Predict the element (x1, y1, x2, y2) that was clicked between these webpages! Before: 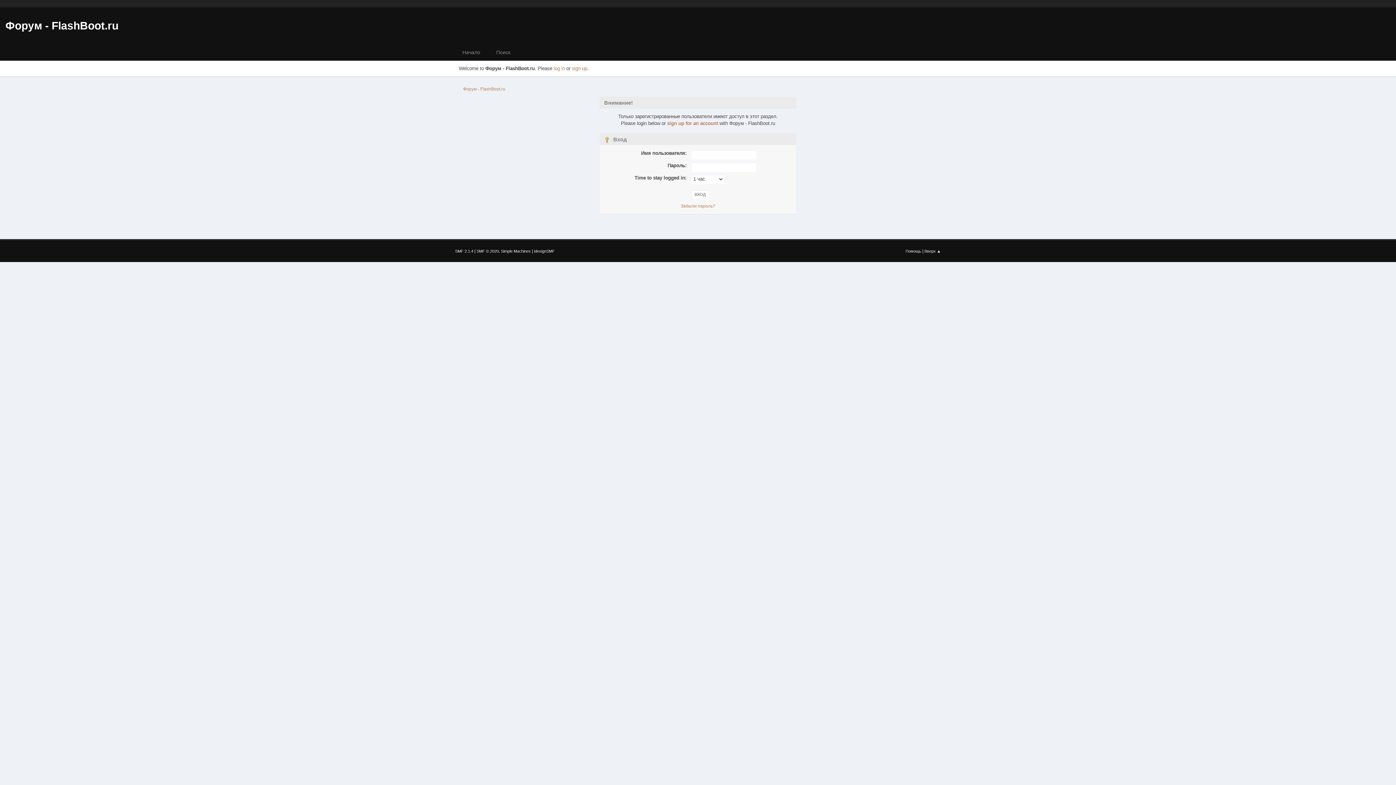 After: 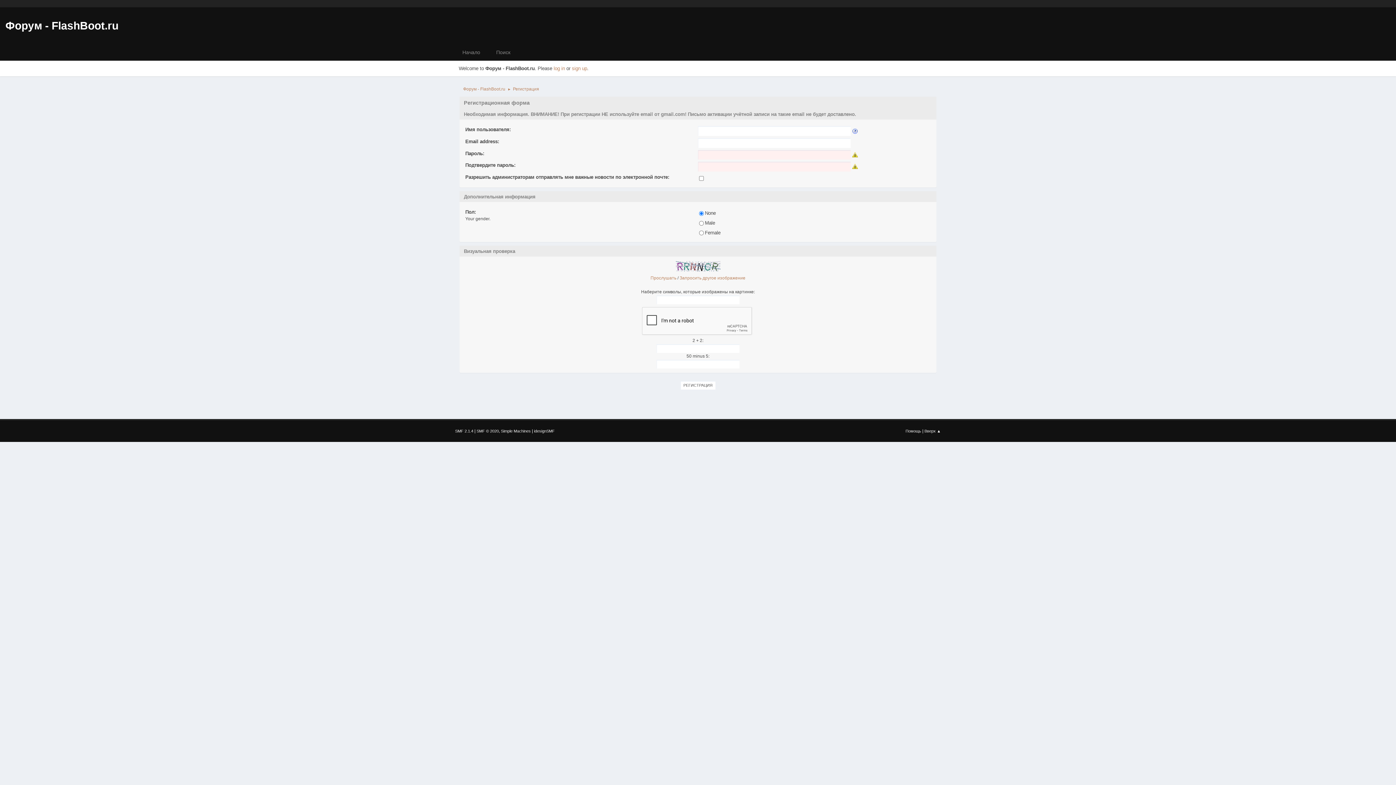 Action: label: sign up for an account bbox: (667, 120, 718, 126)